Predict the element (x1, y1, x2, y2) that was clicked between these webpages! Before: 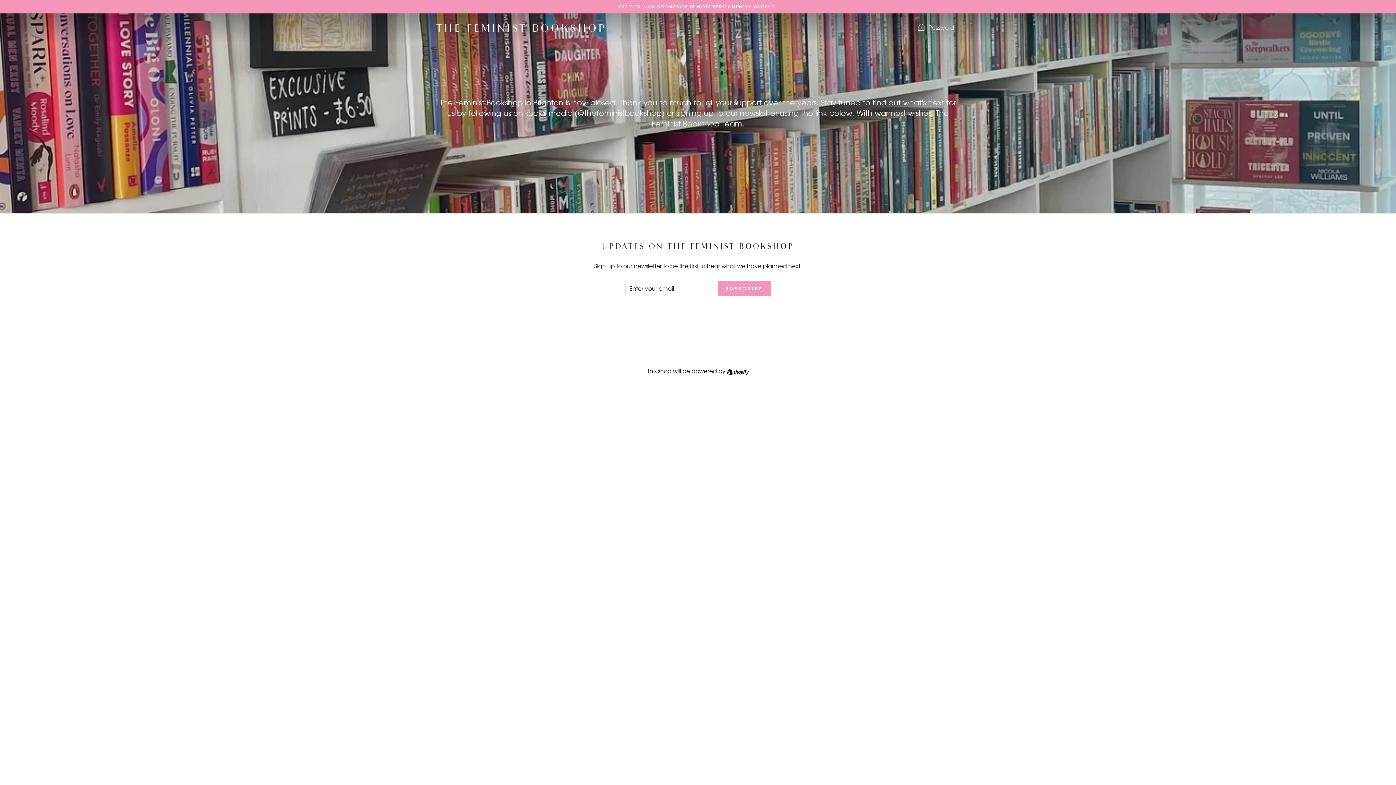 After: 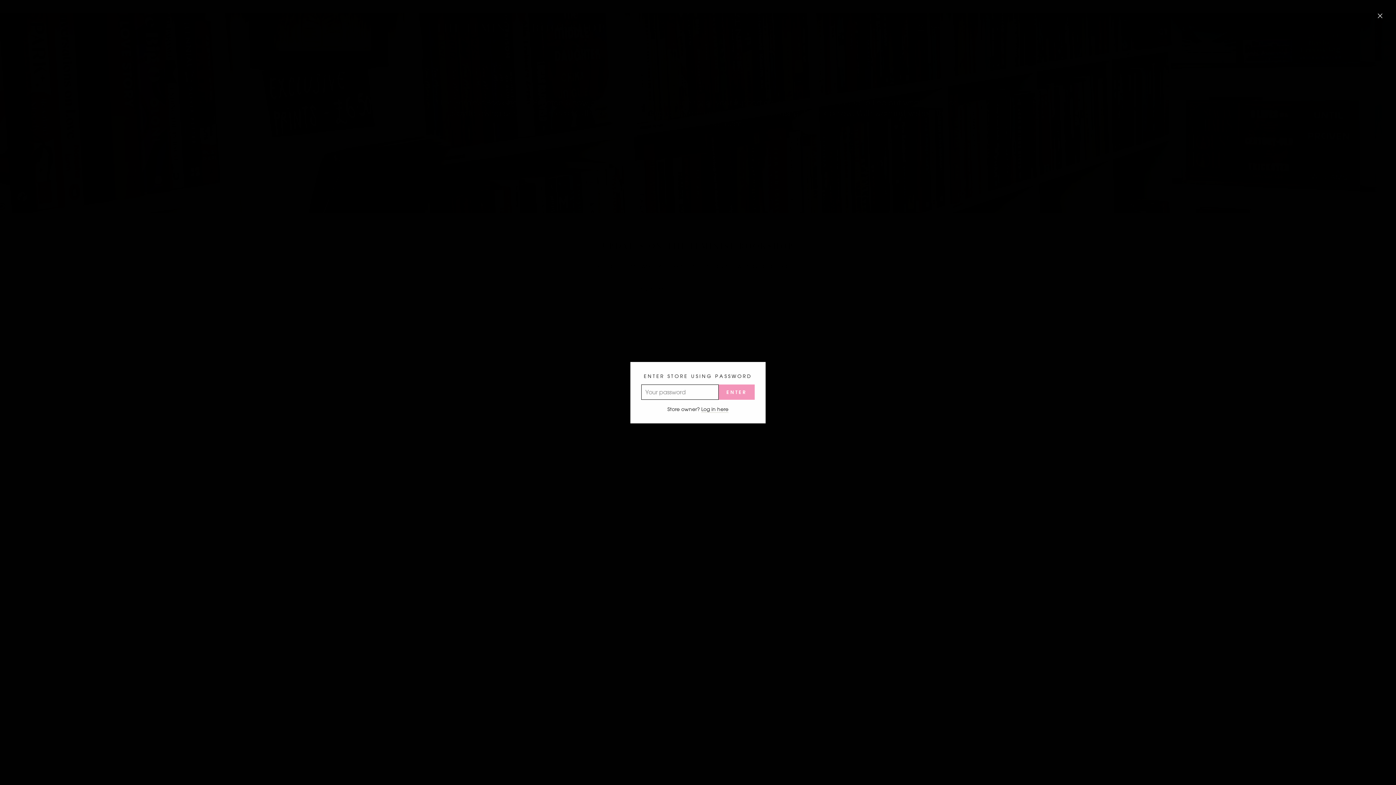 Action: bbox: (911, 20, 960, 35) label:  Password